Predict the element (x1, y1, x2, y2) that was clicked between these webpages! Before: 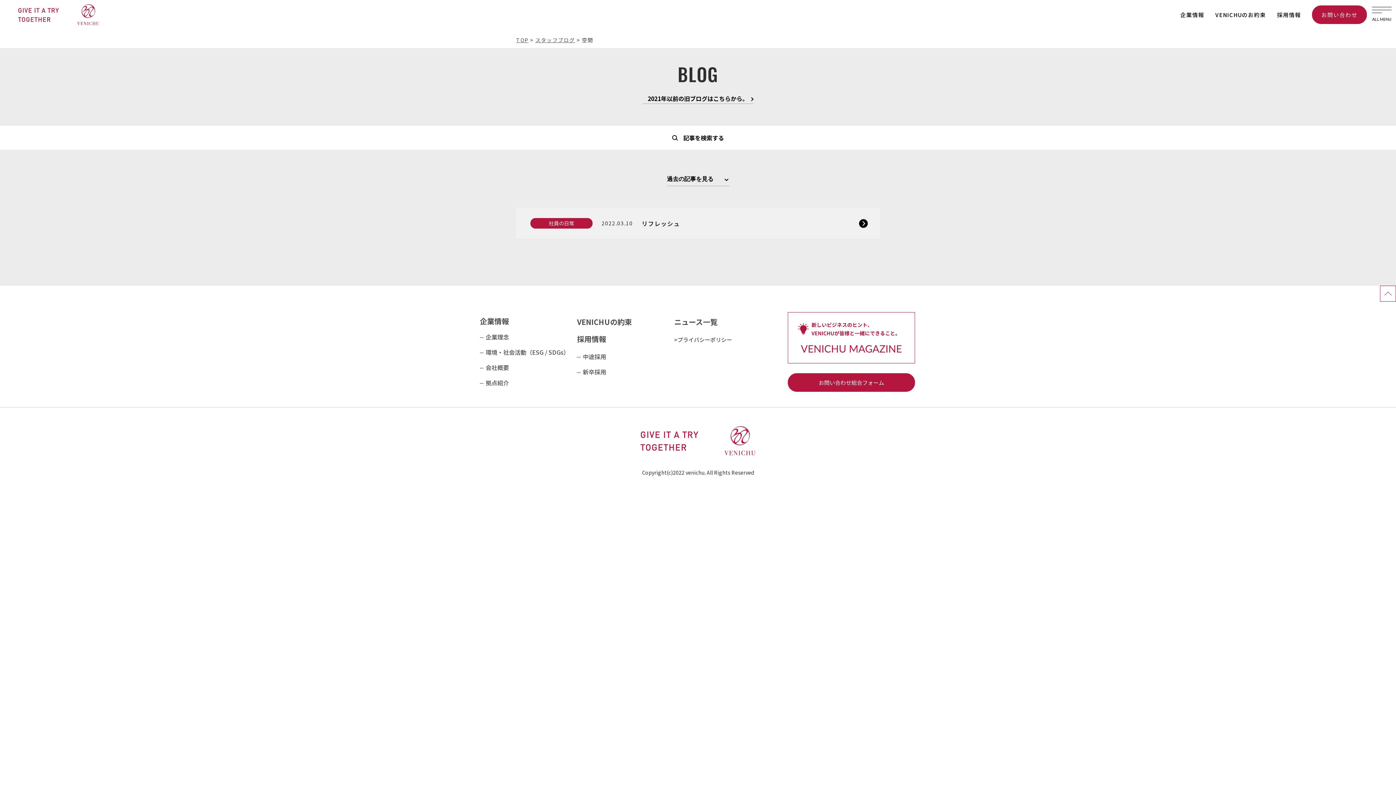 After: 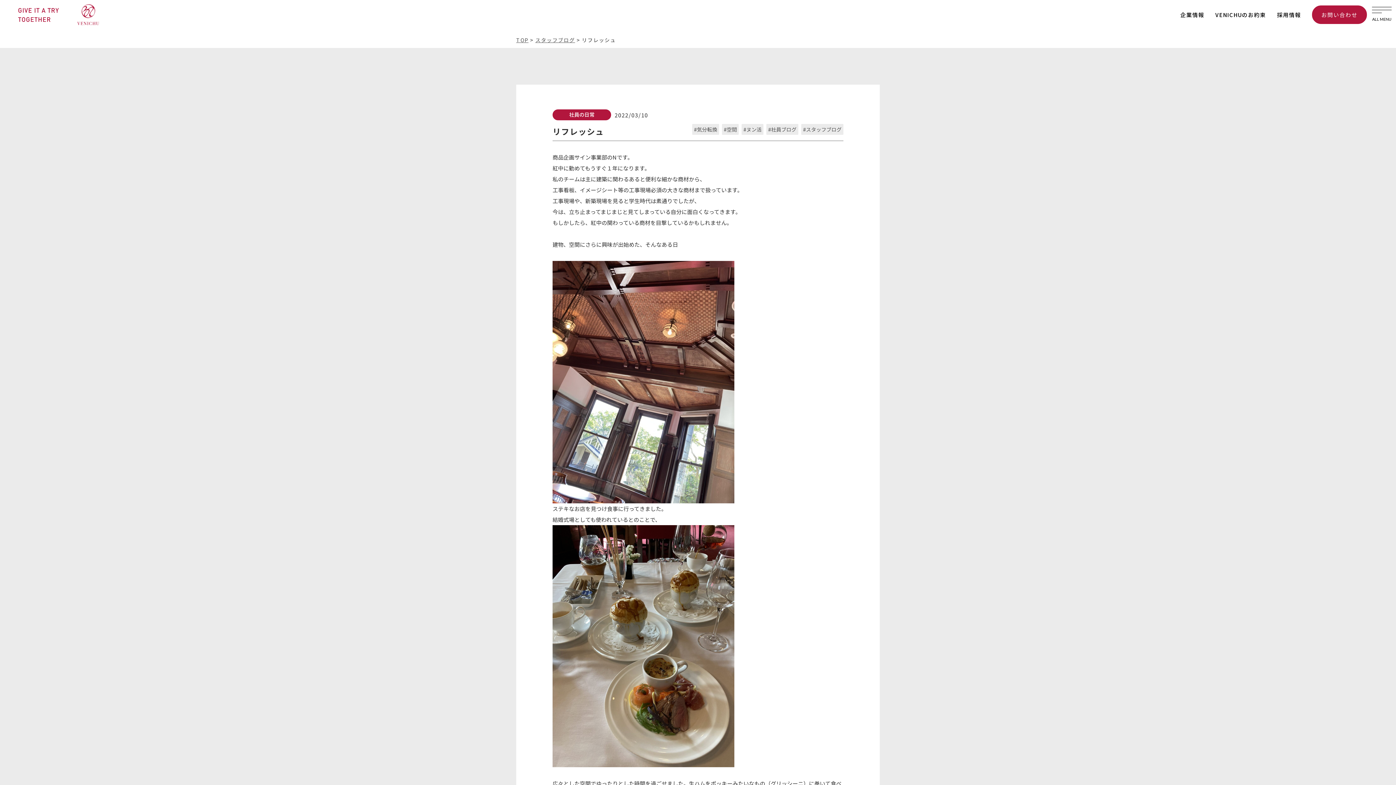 Action: bbox: (516, 208, 880, 238)